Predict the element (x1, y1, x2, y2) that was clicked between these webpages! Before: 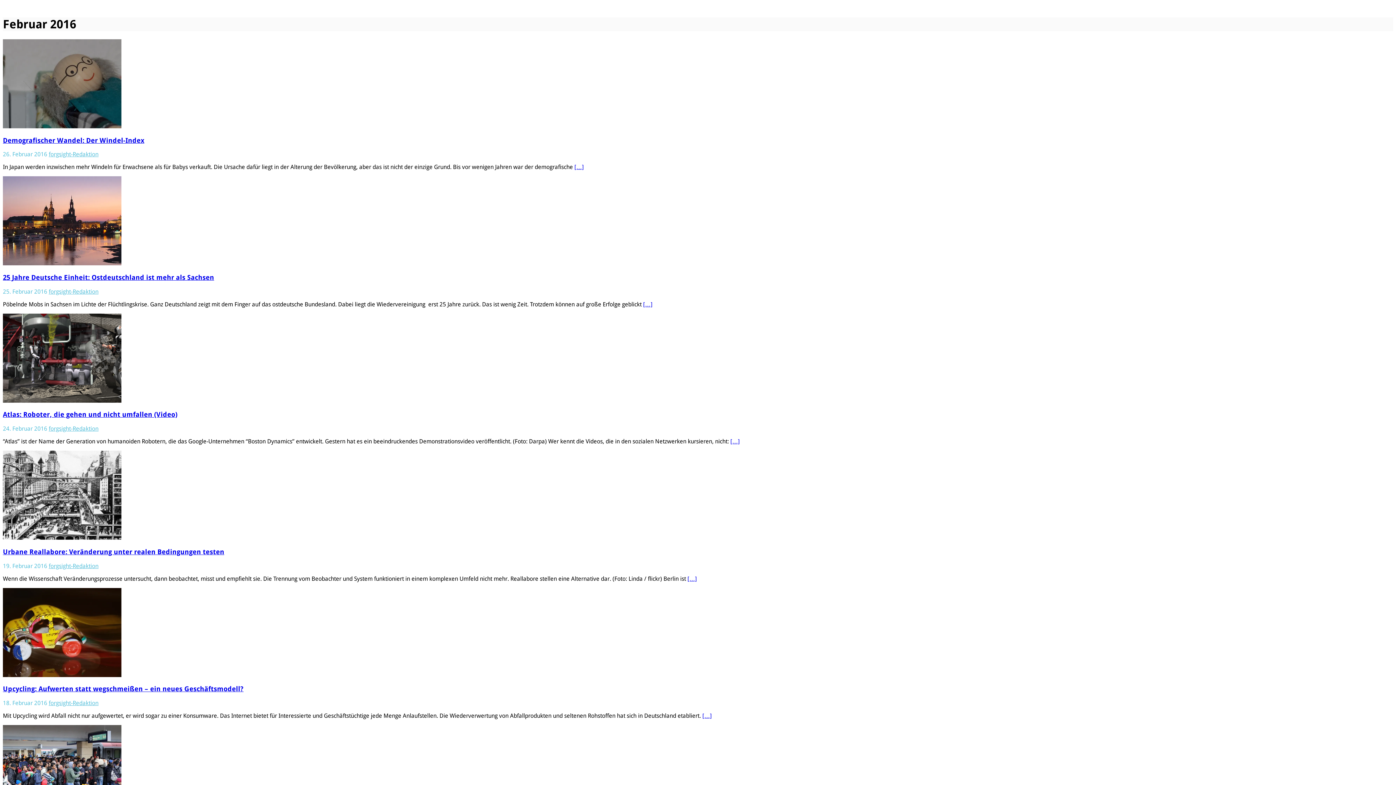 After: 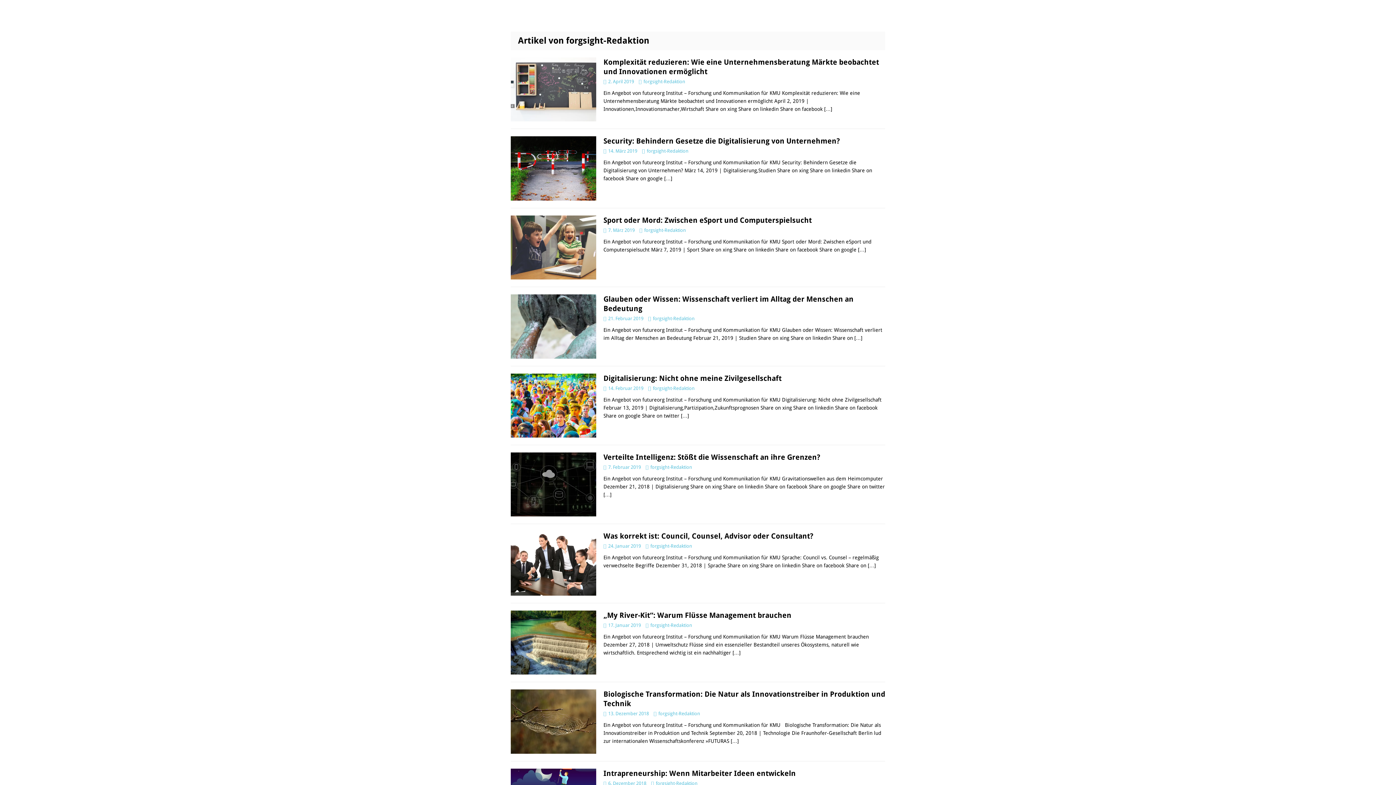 Action: label: forgsight-Redaktion bbox: (48, 562, 98, 569)